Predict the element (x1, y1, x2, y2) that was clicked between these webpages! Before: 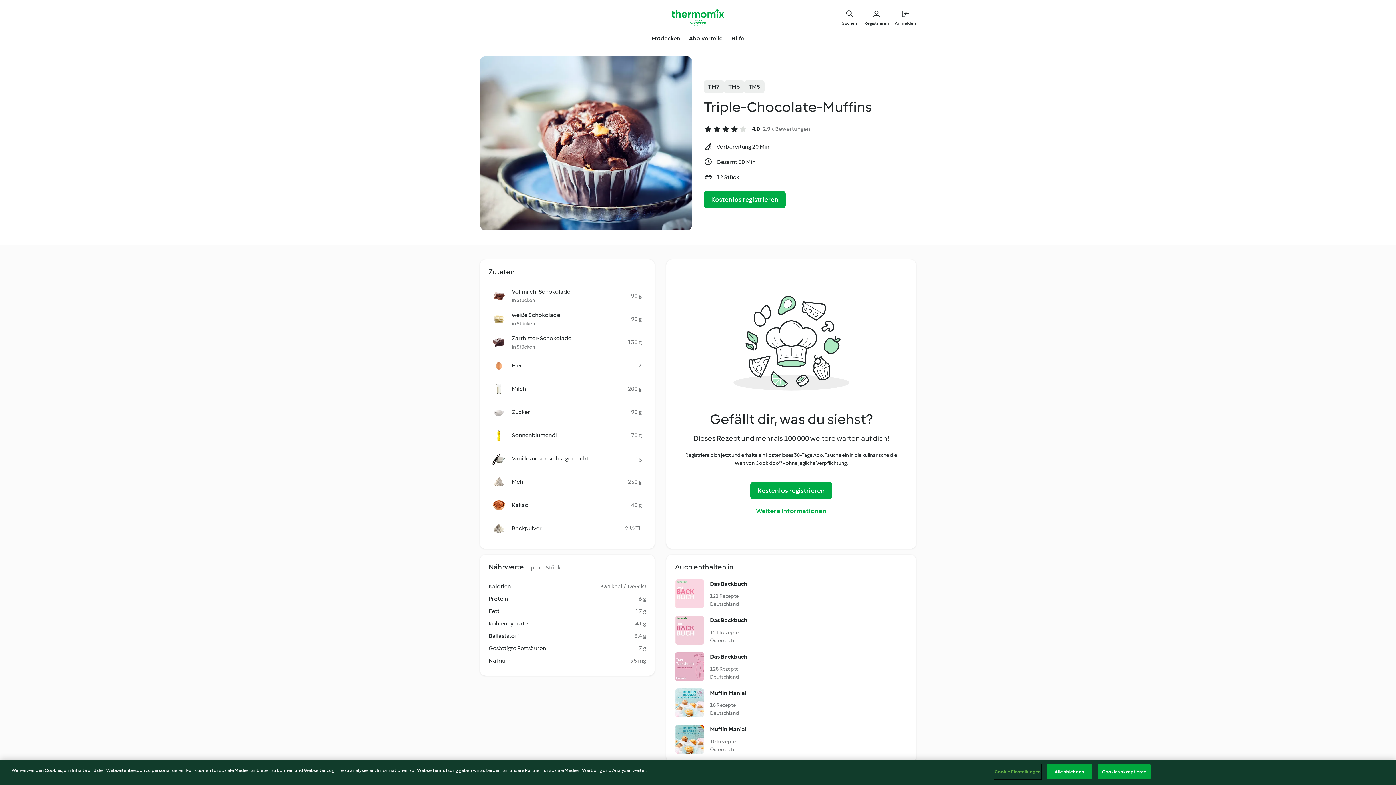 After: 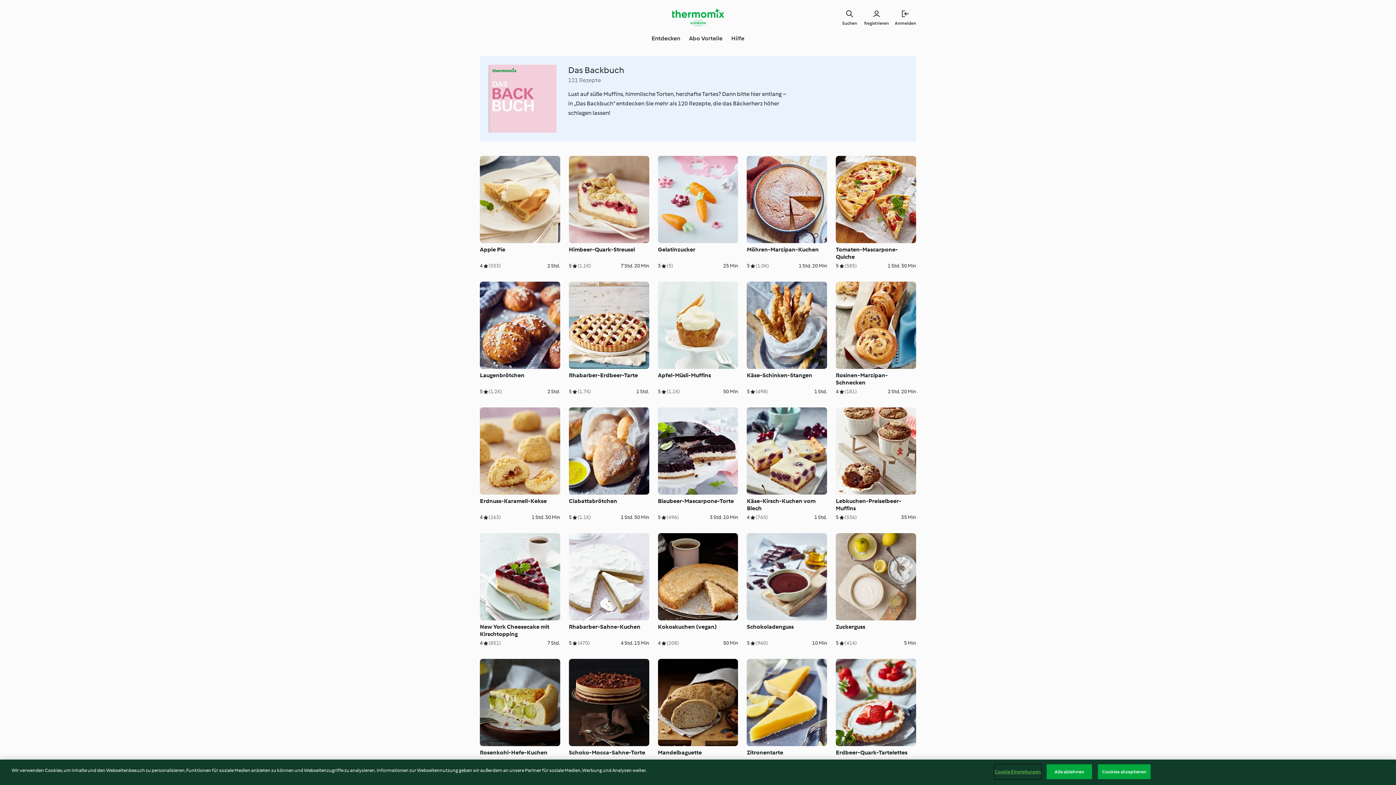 Action: label: Das Backbuch
121 Rezepte
Österreich bbox: (675, 616, 907, 645)